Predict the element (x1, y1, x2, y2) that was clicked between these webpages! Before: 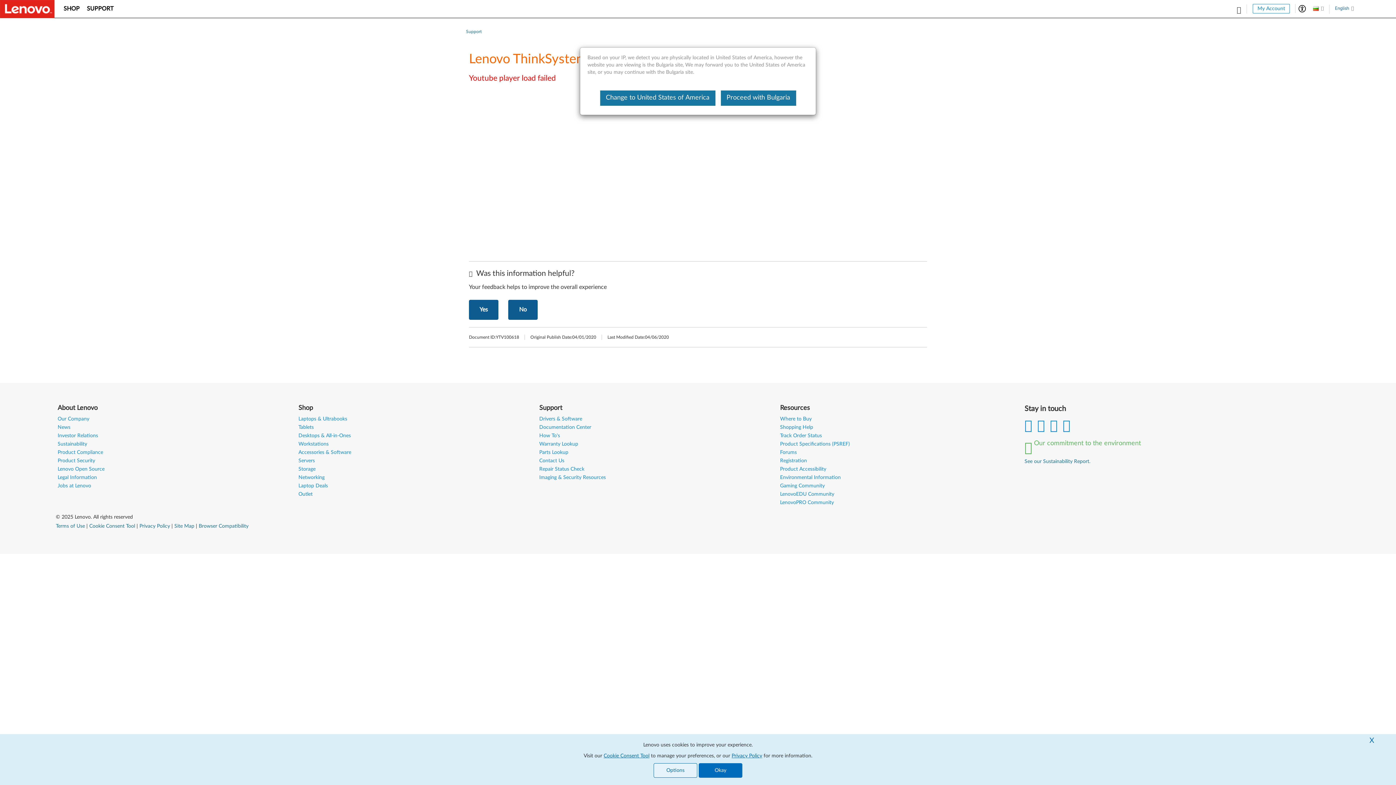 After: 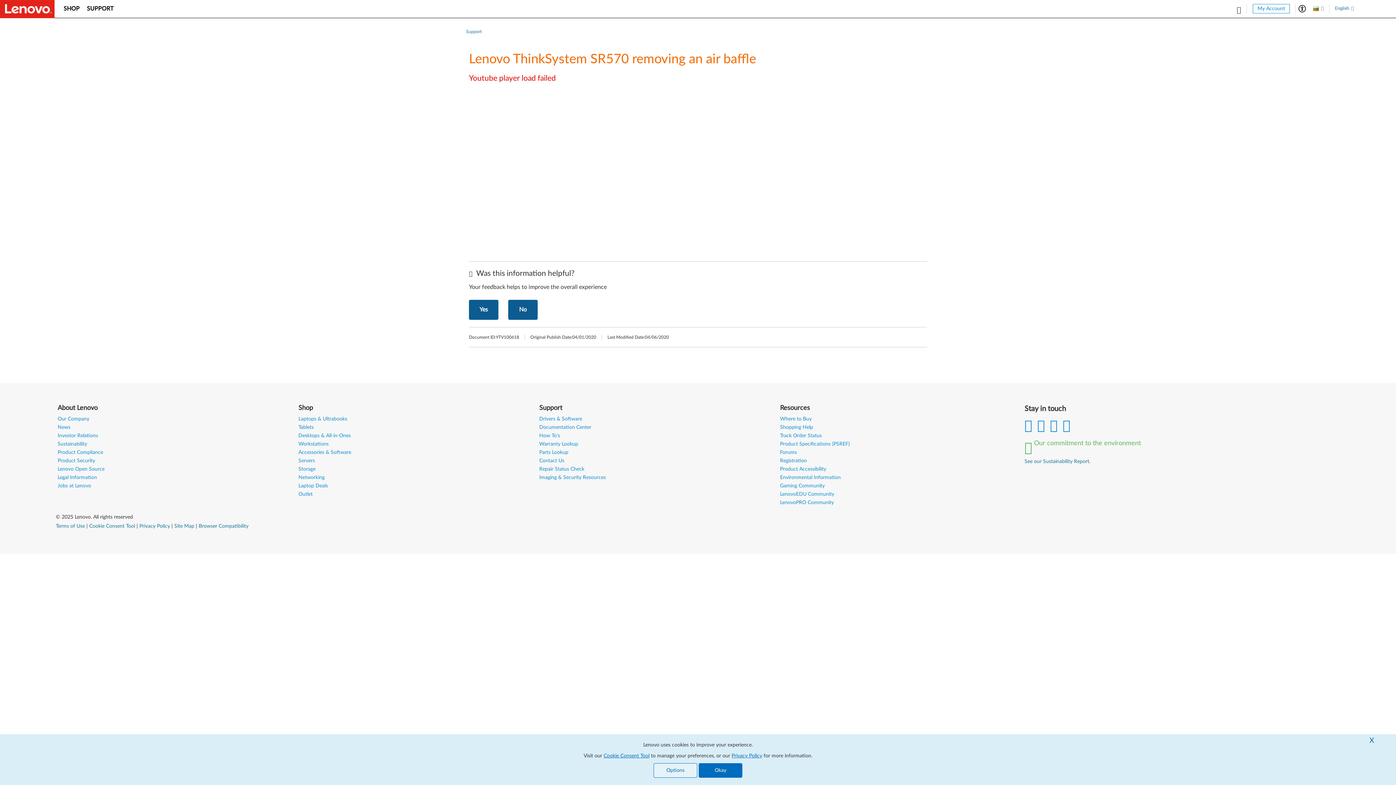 Action: bbox: (720, 90, 796, 105) label: Proceed with Bulgaria